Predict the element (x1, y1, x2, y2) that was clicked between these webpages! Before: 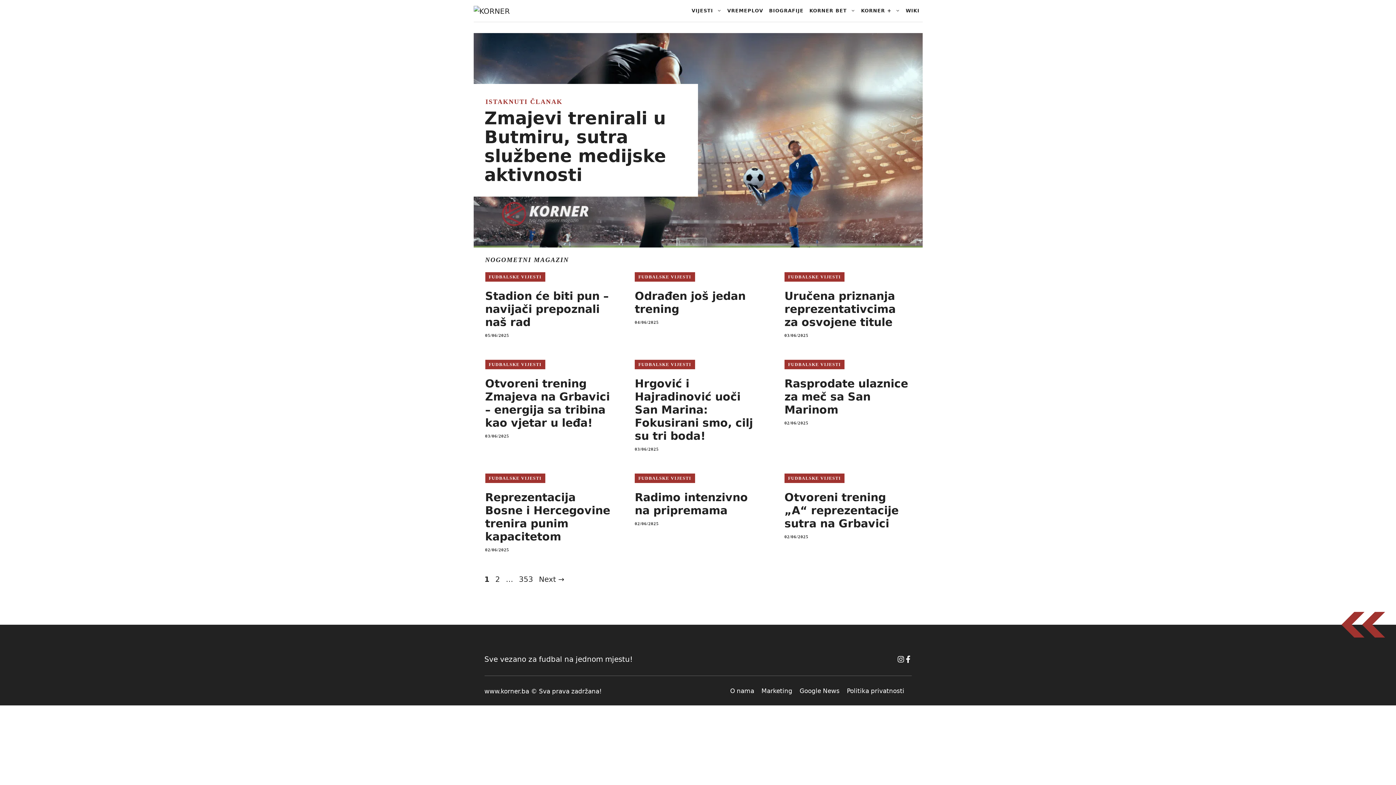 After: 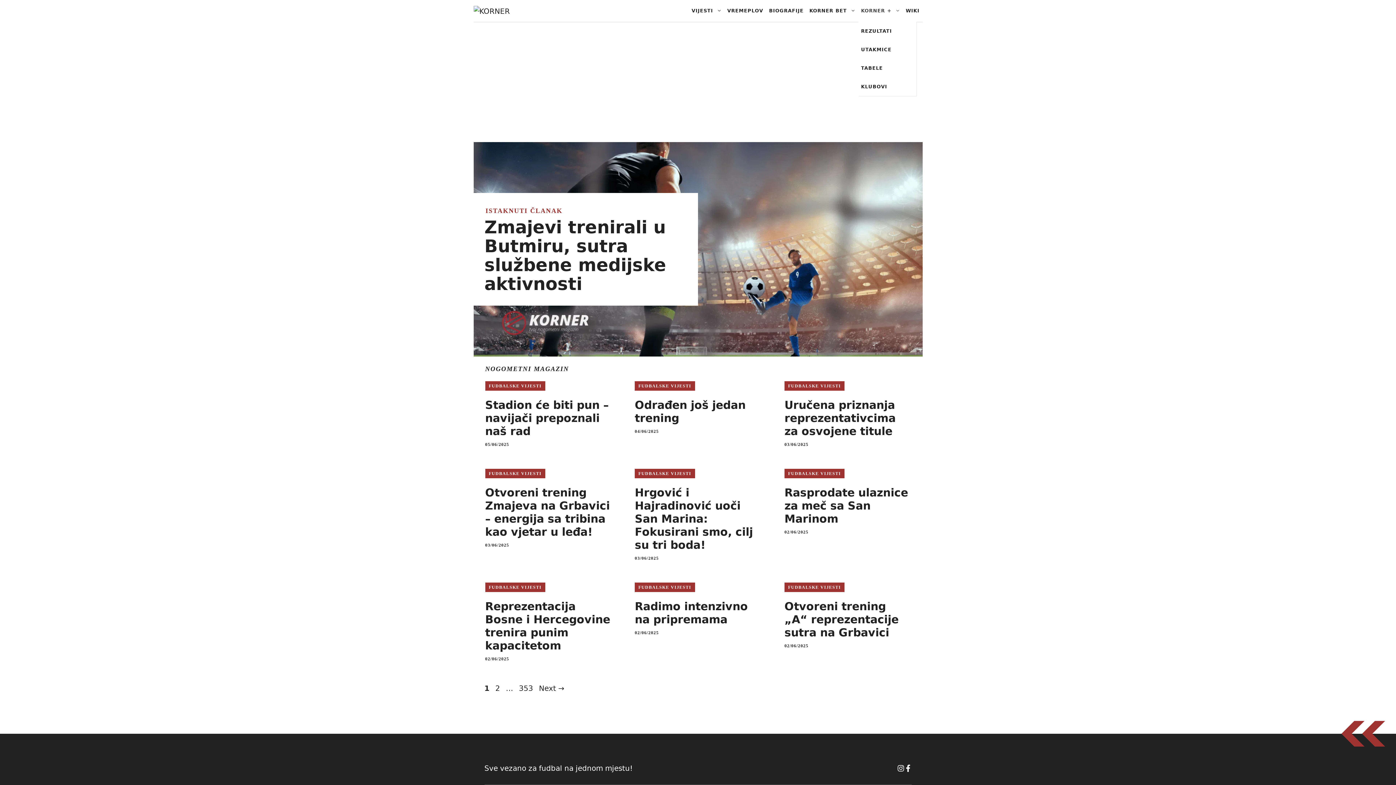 Action: label: KORNER + bbox: (858, 0, 903, 21)